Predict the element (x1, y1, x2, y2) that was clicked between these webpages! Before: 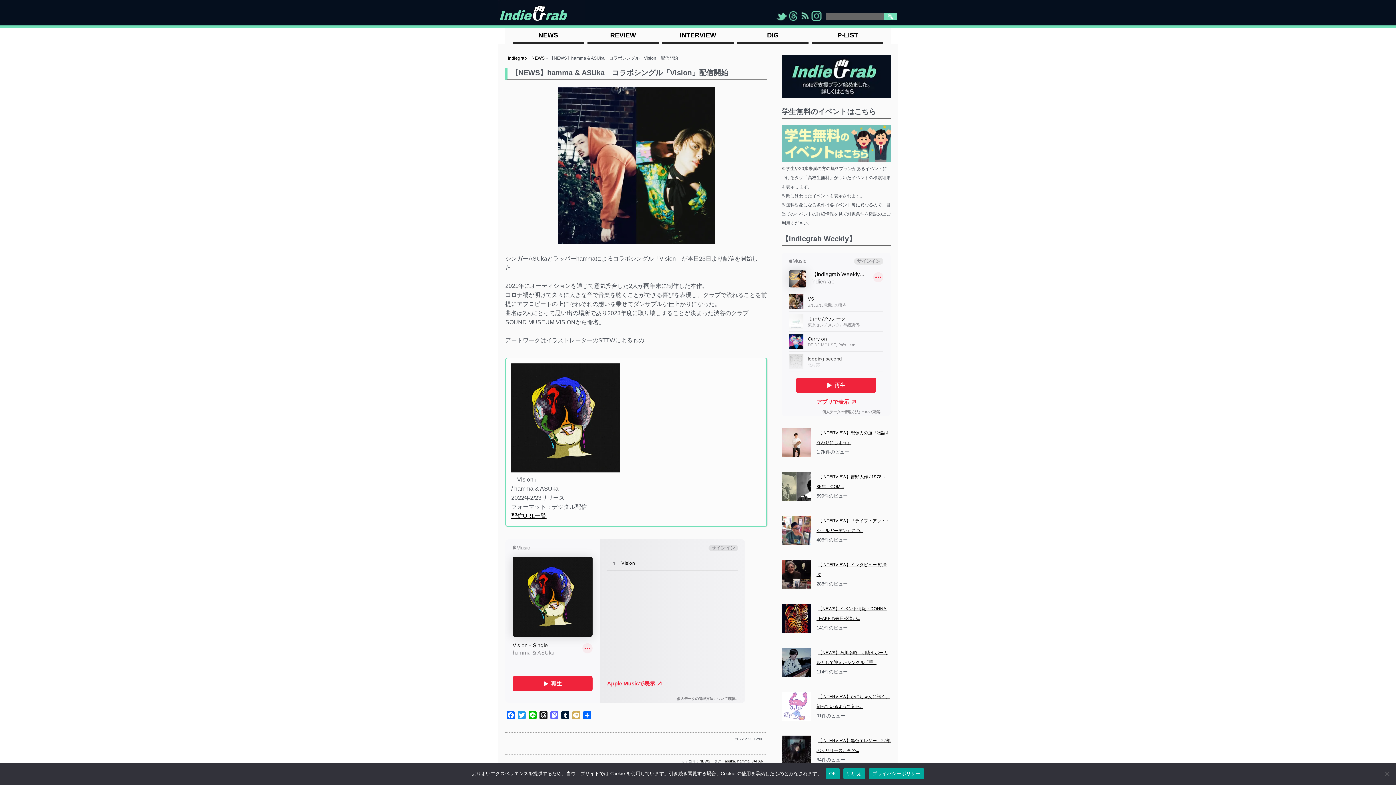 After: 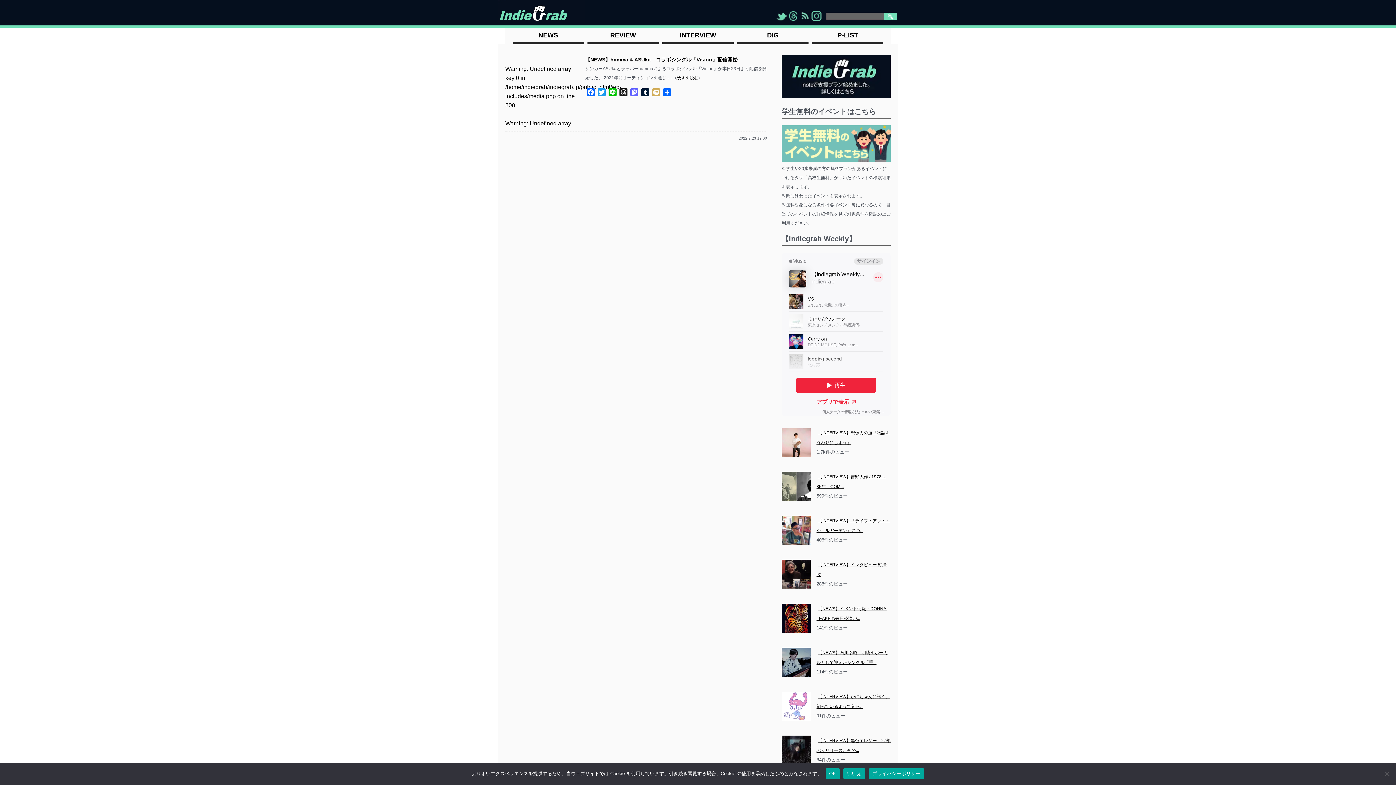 Action: label: asuka bbox: (725, 759, 735, 763)